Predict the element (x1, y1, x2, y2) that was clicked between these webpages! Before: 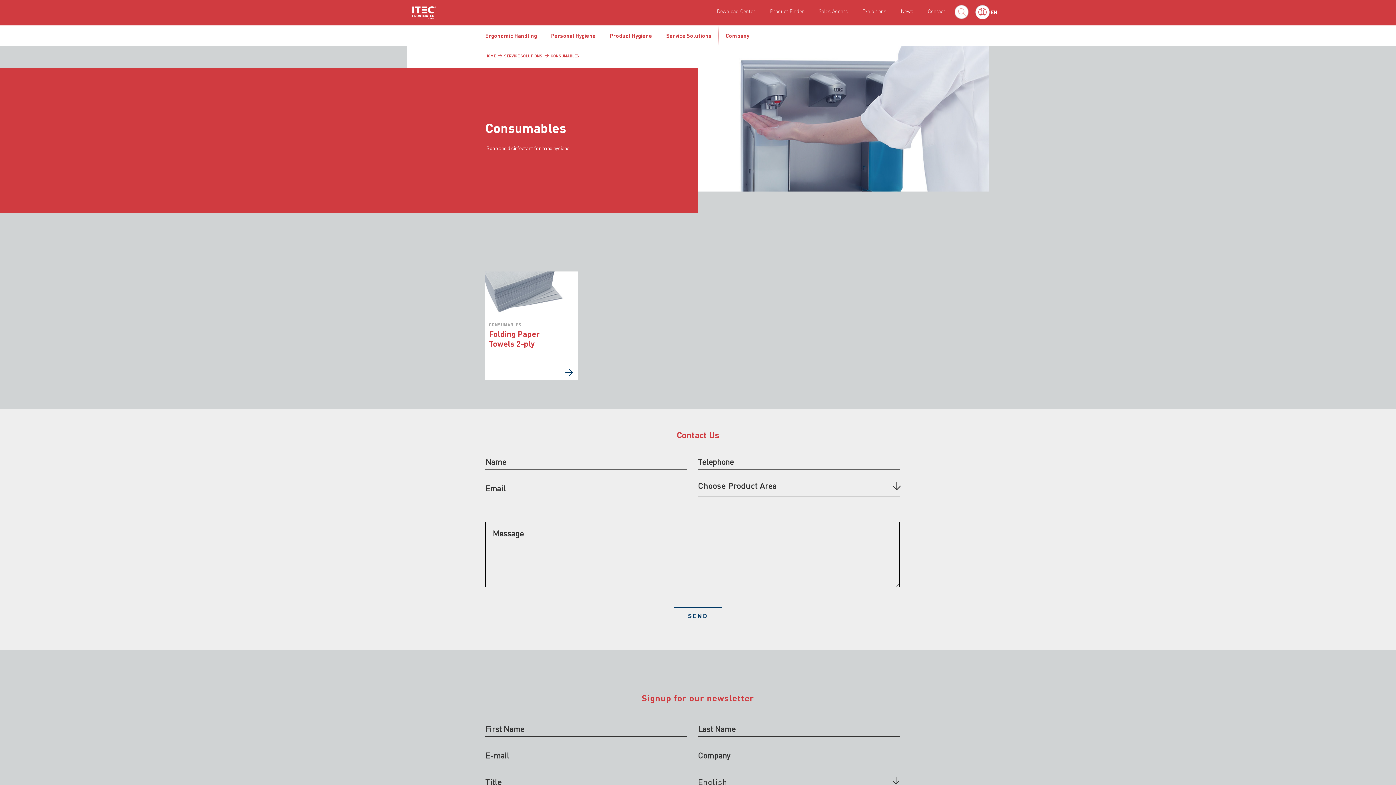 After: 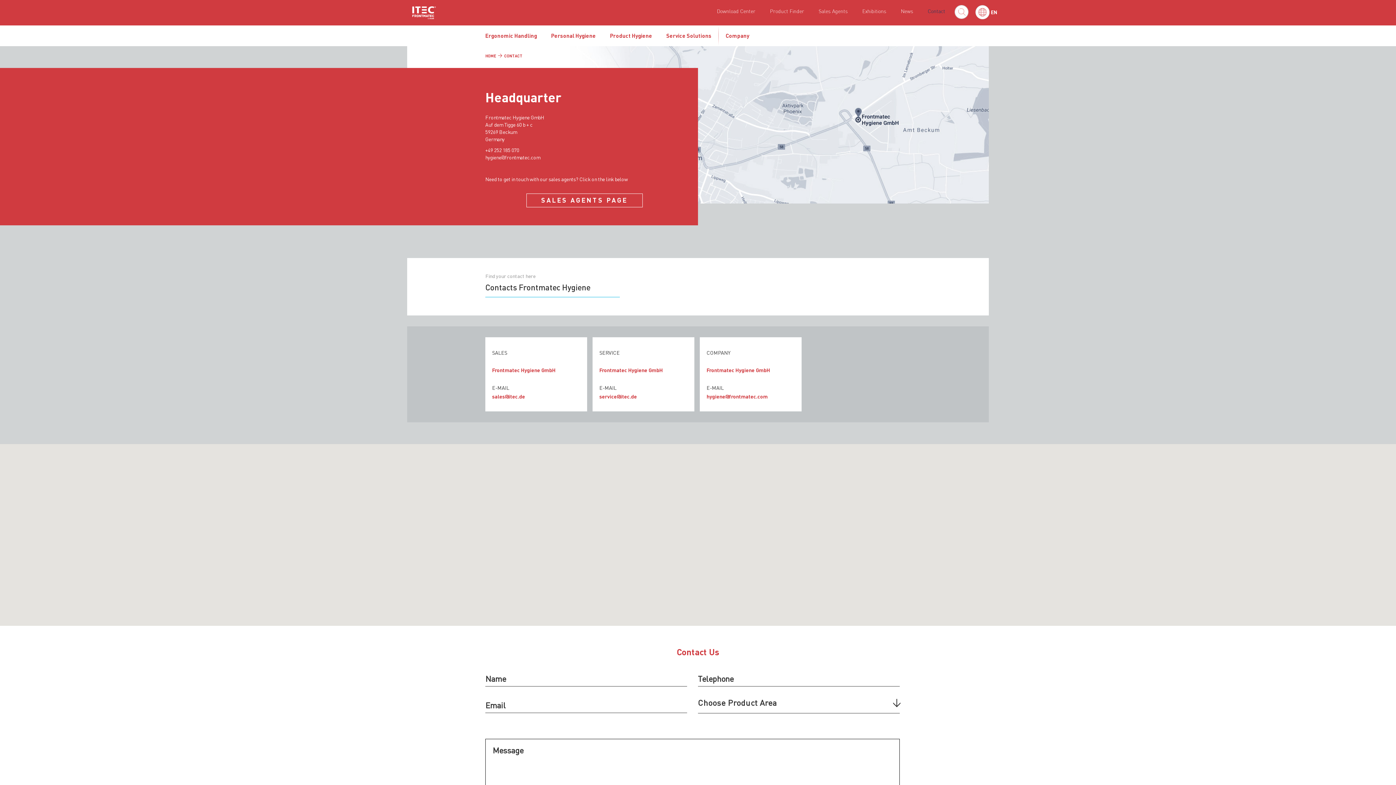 Action: bbox: (920, 4, 952, 17) label: Contact